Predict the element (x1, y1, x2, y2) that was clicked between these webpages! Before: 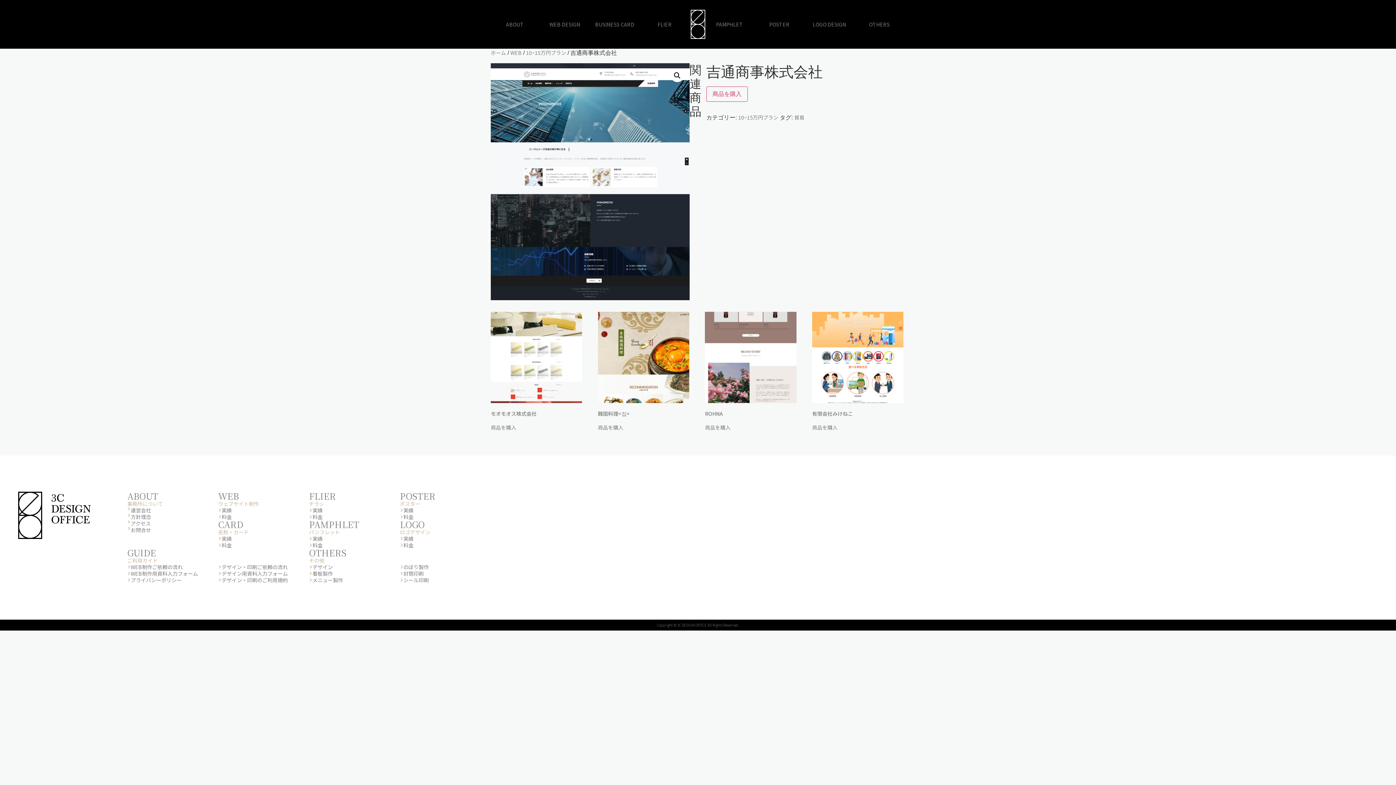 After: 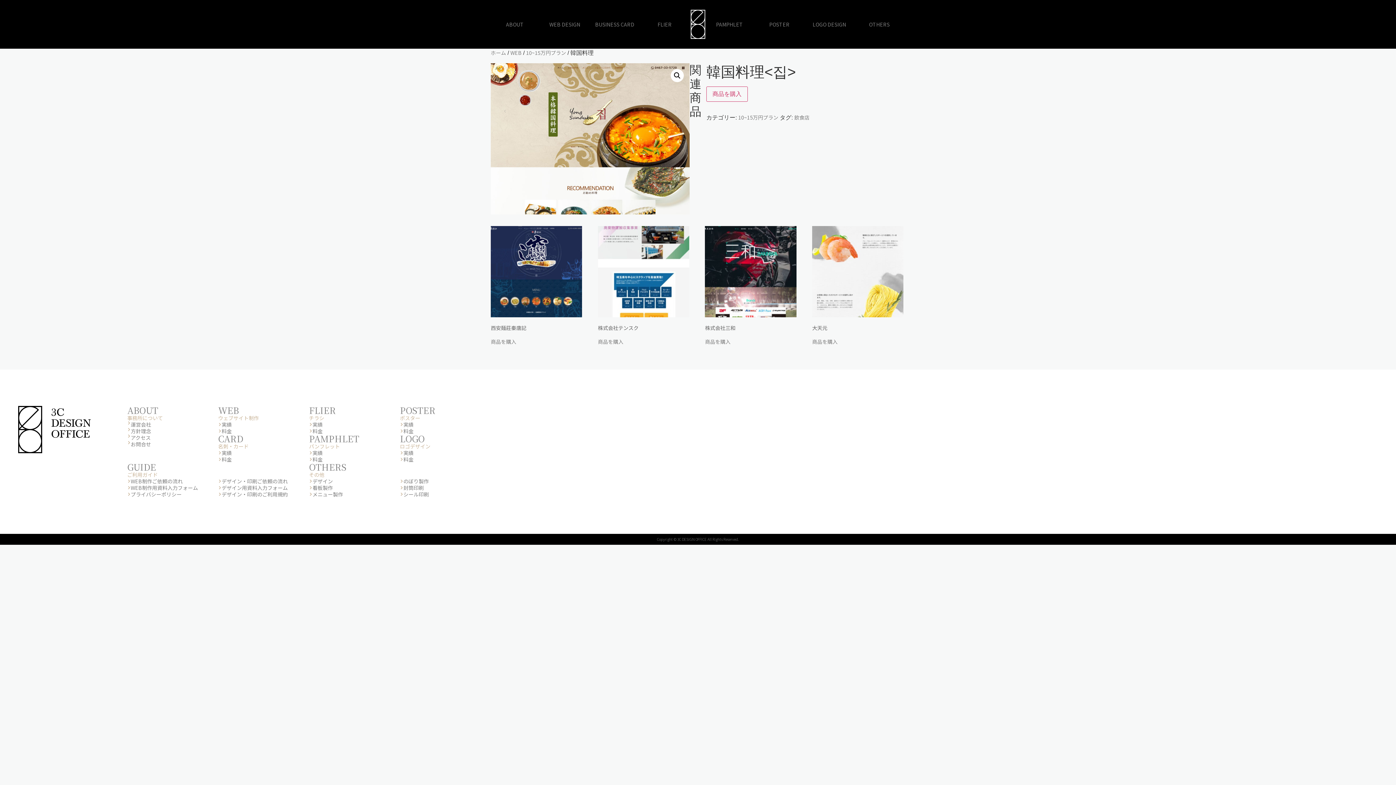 Action: label: 韓国料理<집> bbox: (598, 311, 689, 419)